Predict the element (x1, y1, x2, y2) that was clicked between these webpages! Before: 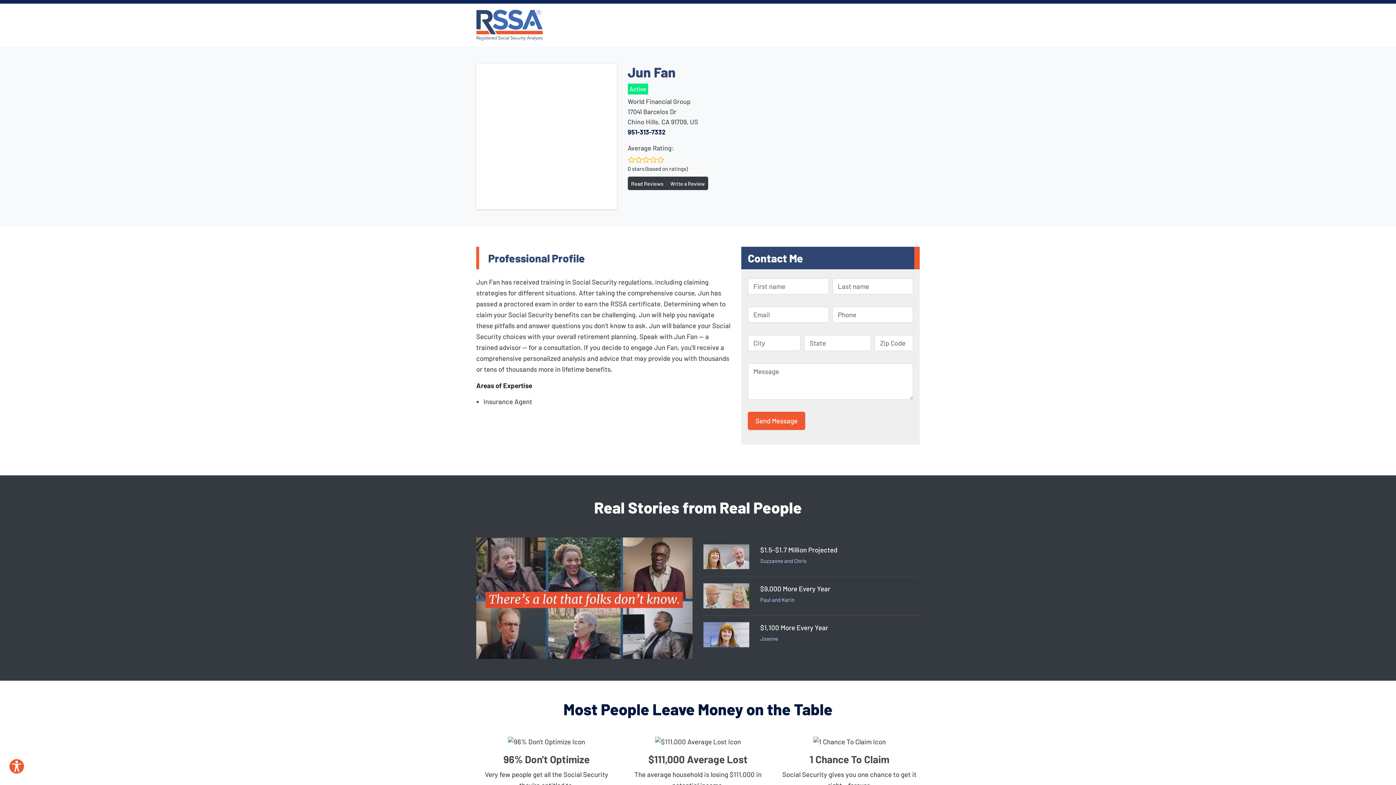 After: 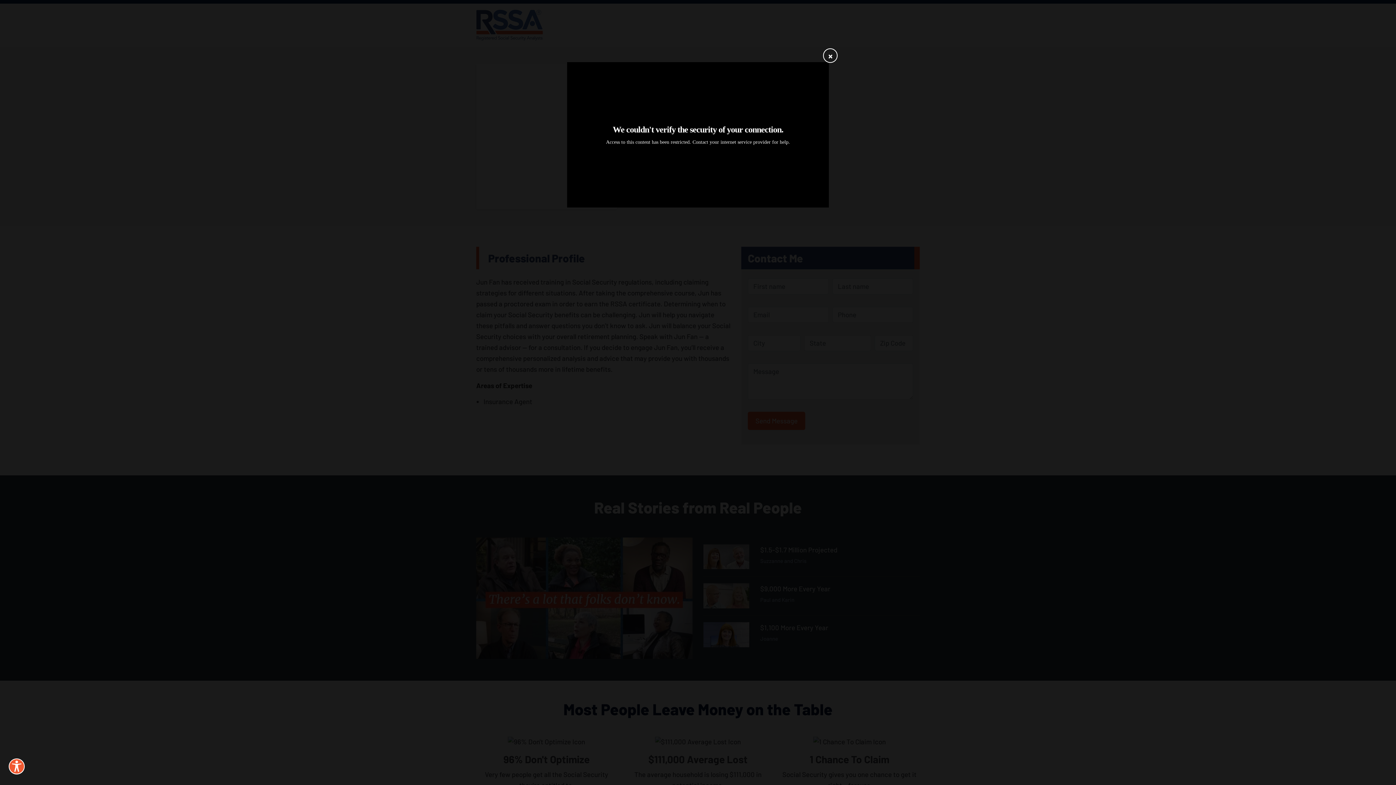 Action: bbox: (703, 590, 749, 599)